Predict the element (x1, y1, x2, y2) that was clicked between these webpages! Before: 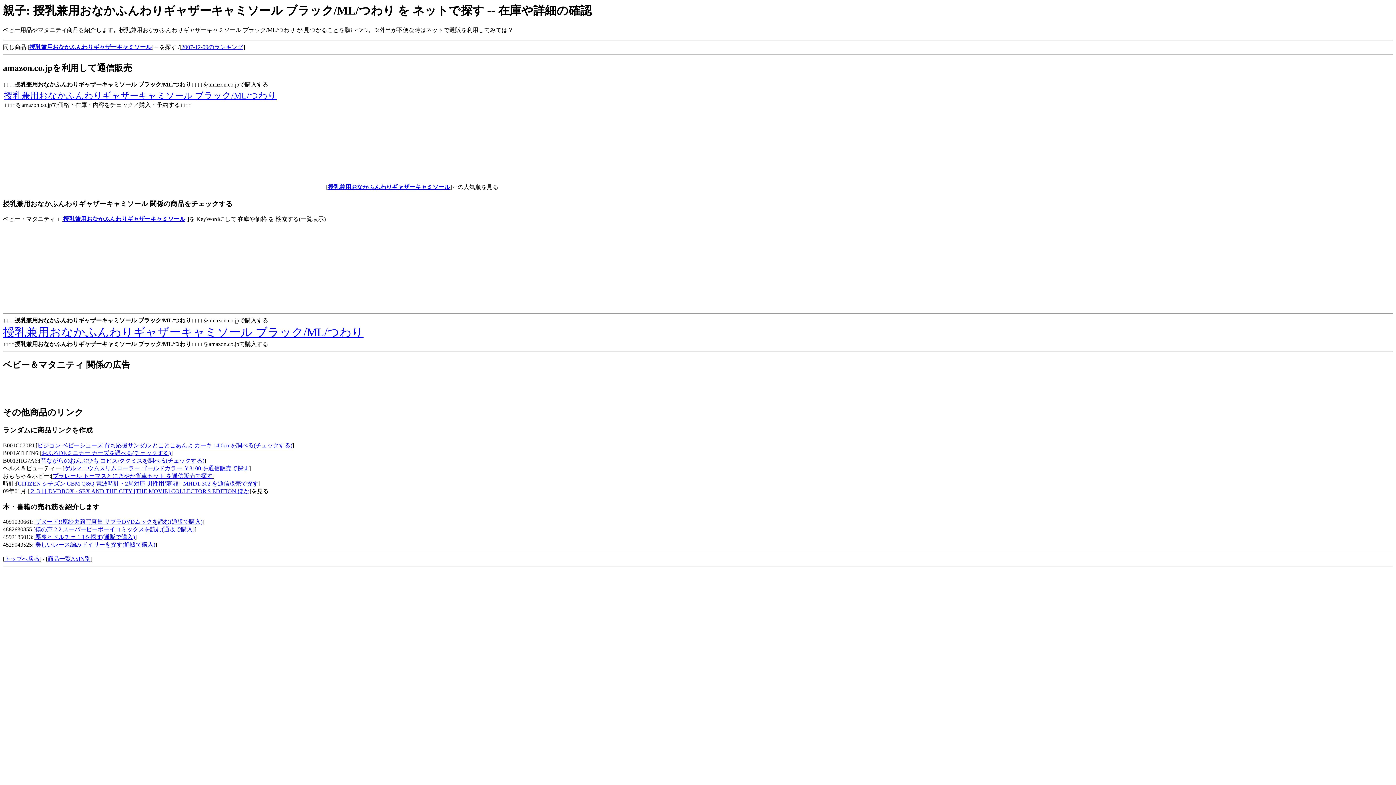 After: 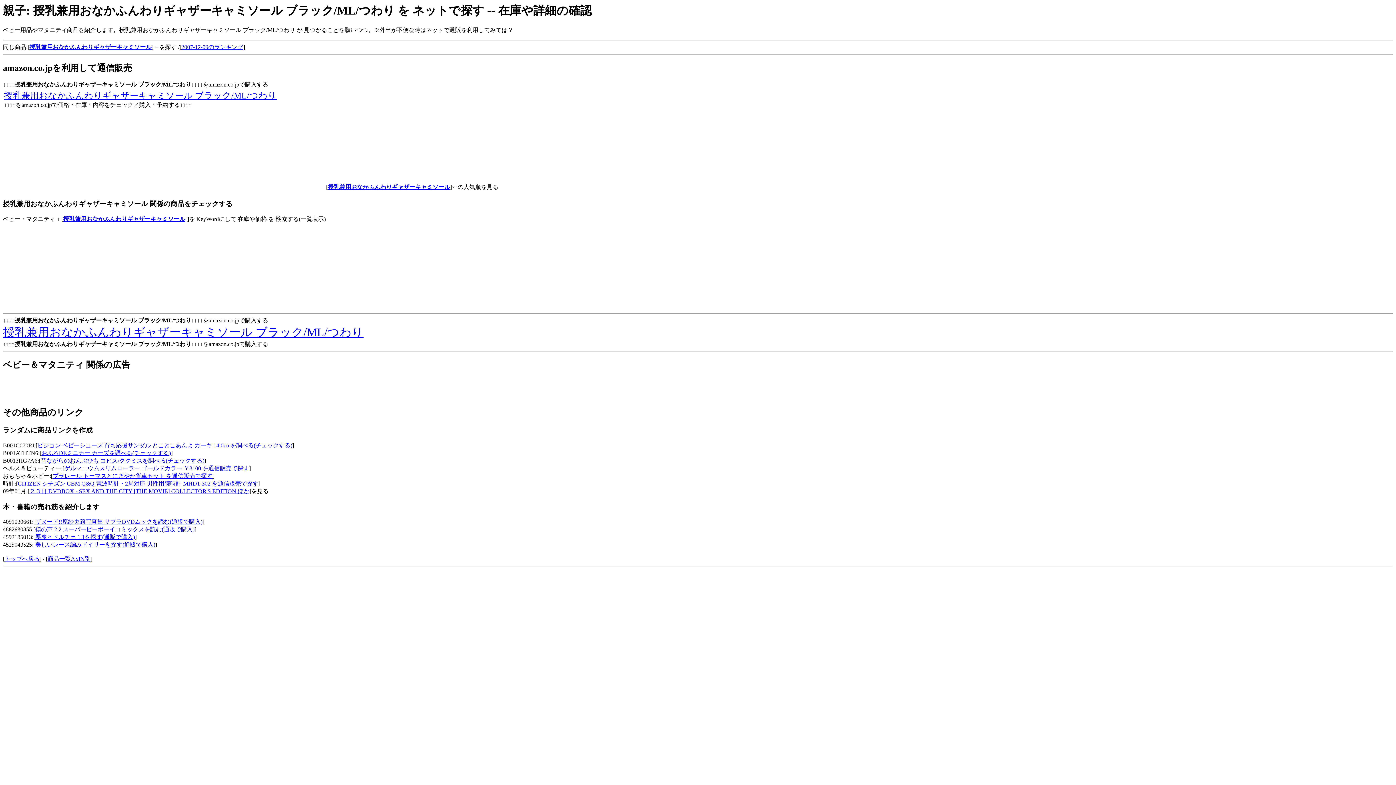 Action: bbox: (2, 325, 363, 338) label: 授乳兼用おなかふんわりギャザーキャミソール ブラック/ML/つわり